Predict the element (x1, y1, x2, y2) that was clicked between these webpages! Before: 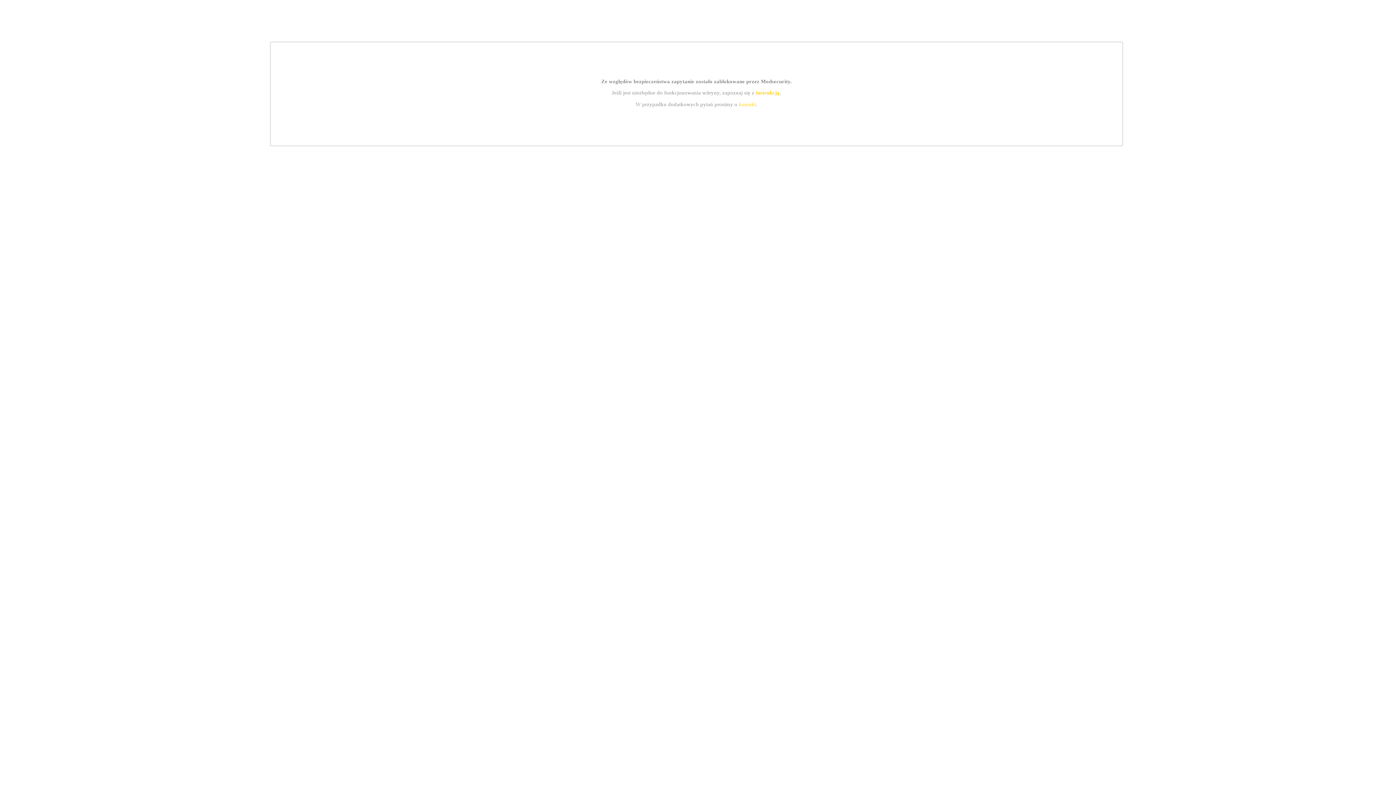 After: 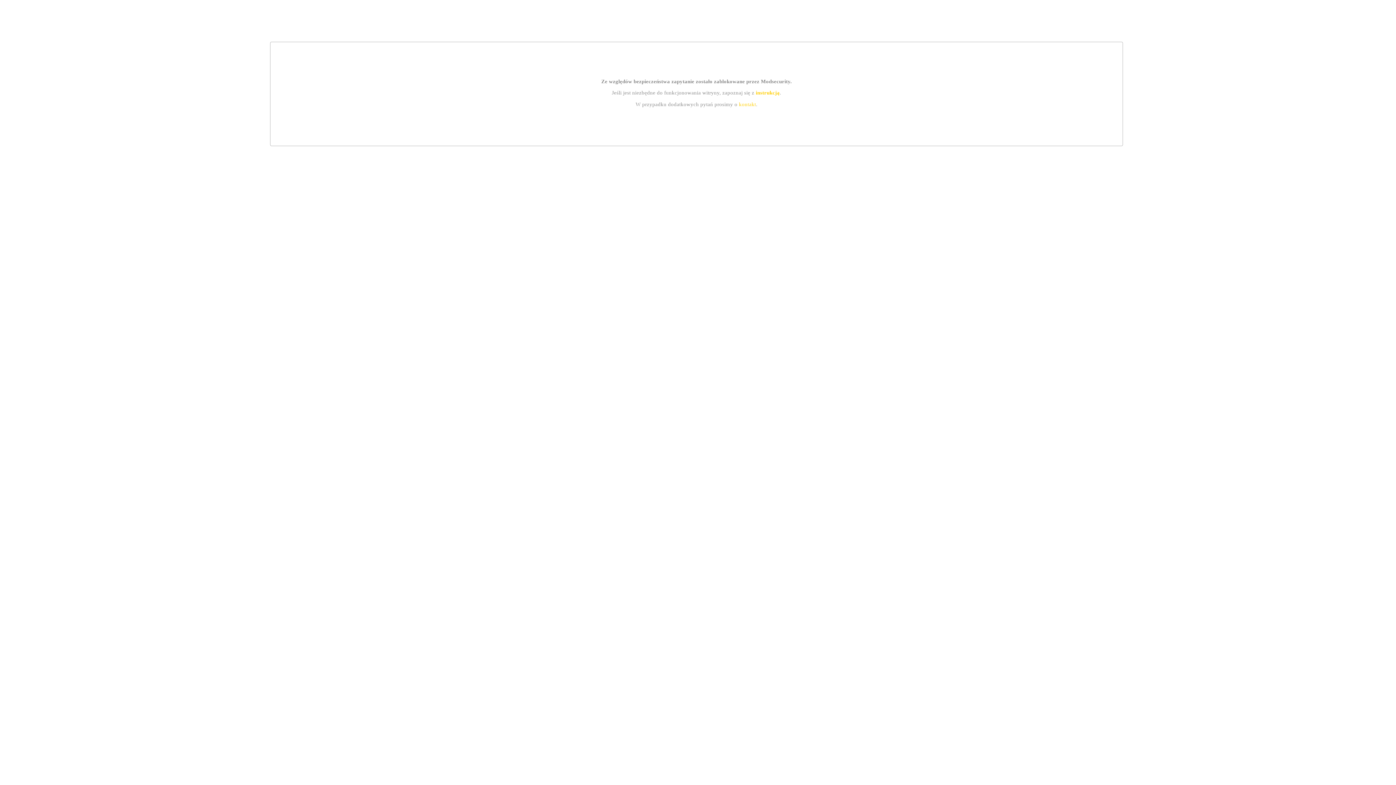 Action: label: kontakt bbox: (739, 101, 756, 107)